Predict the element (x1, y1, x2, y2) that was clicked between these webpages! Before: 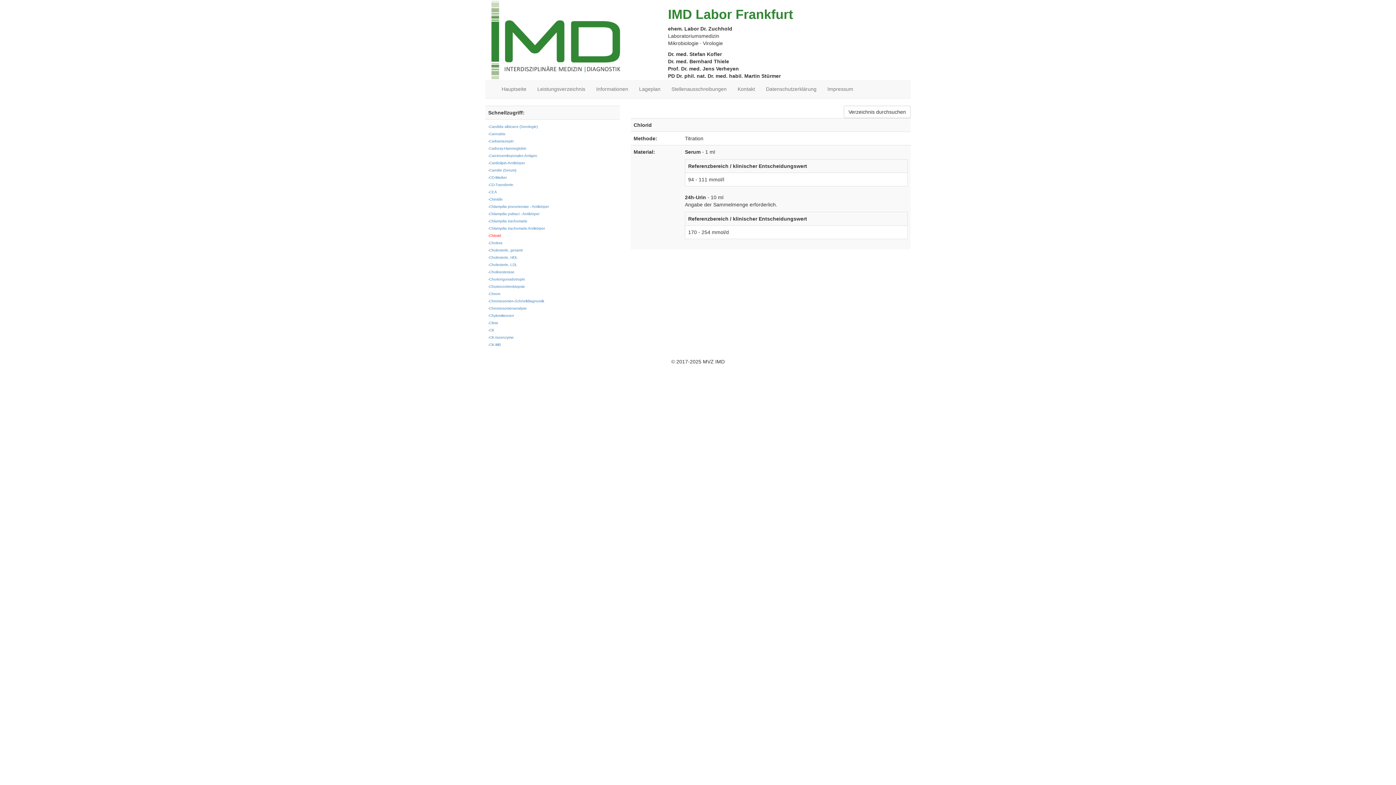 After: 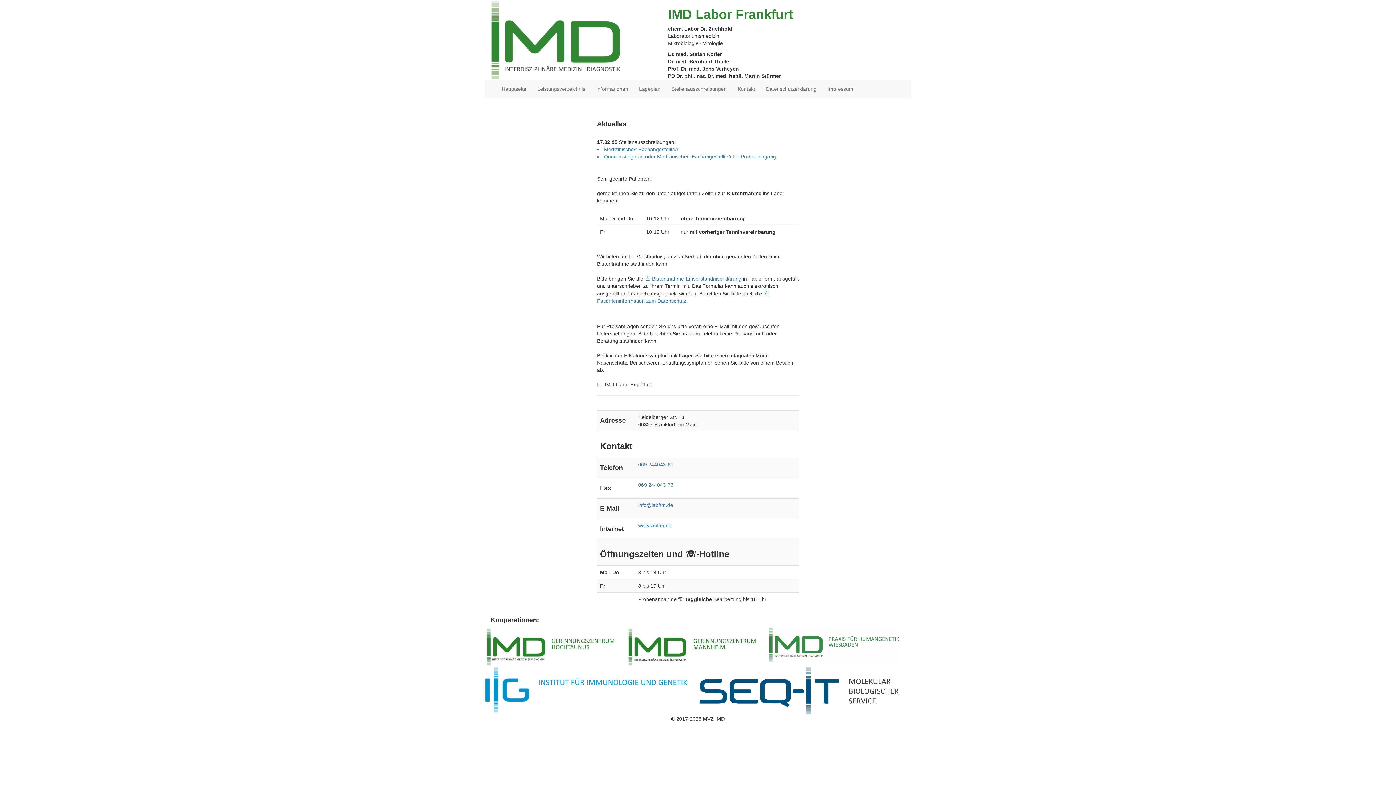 Action: bbox: (490, 0, 621, 80)